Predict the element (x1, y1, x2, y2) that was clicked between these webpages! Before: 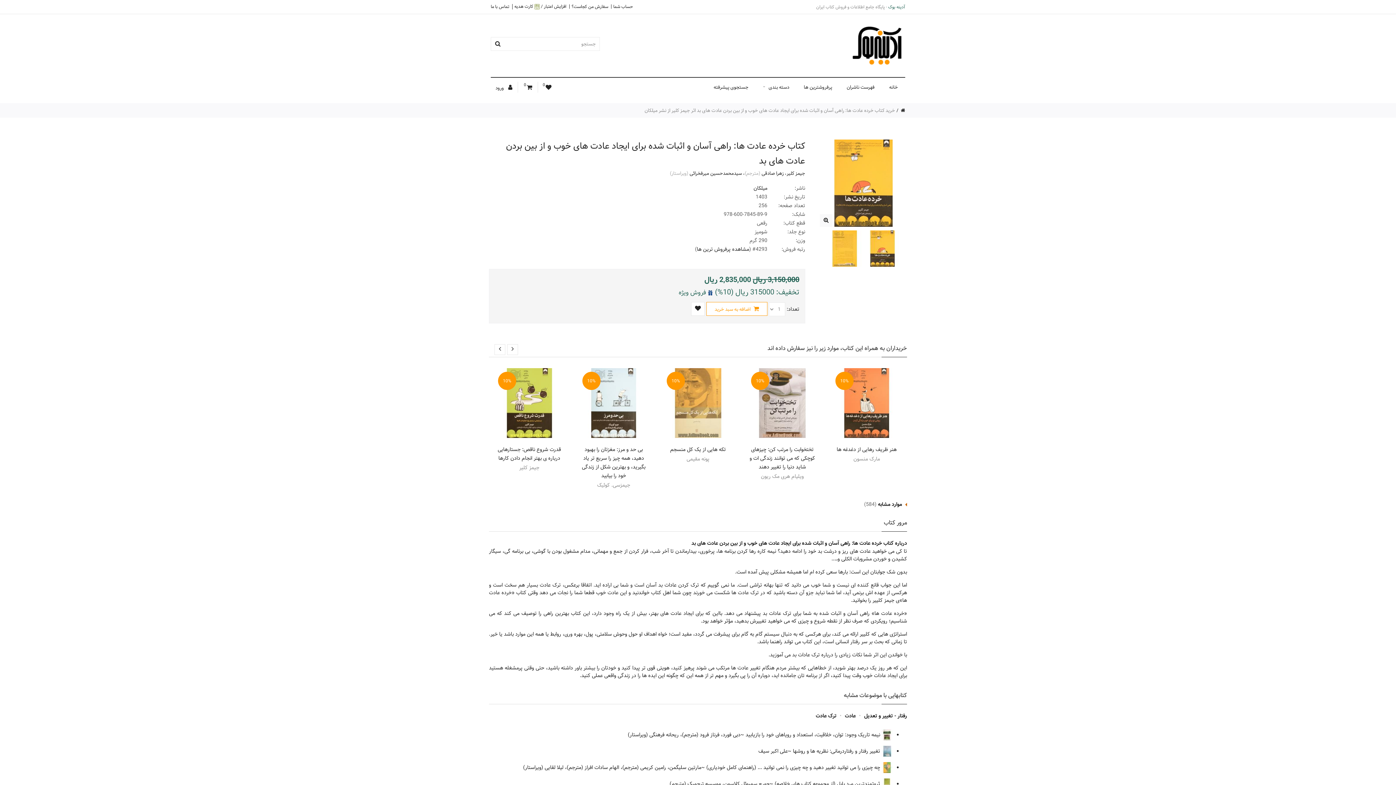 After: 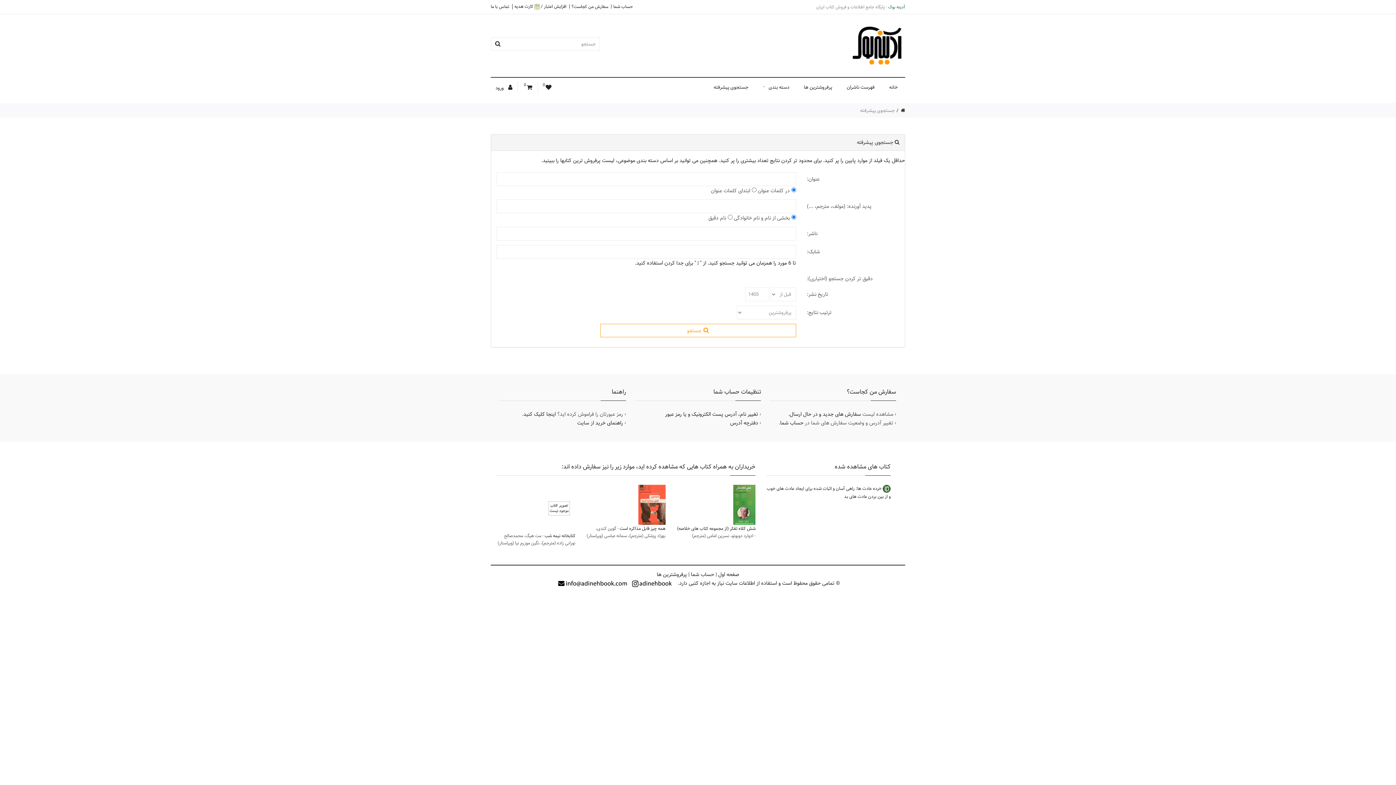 Action: label: جستجوی پیشرفته bbox: (706, 78, 756, 96)